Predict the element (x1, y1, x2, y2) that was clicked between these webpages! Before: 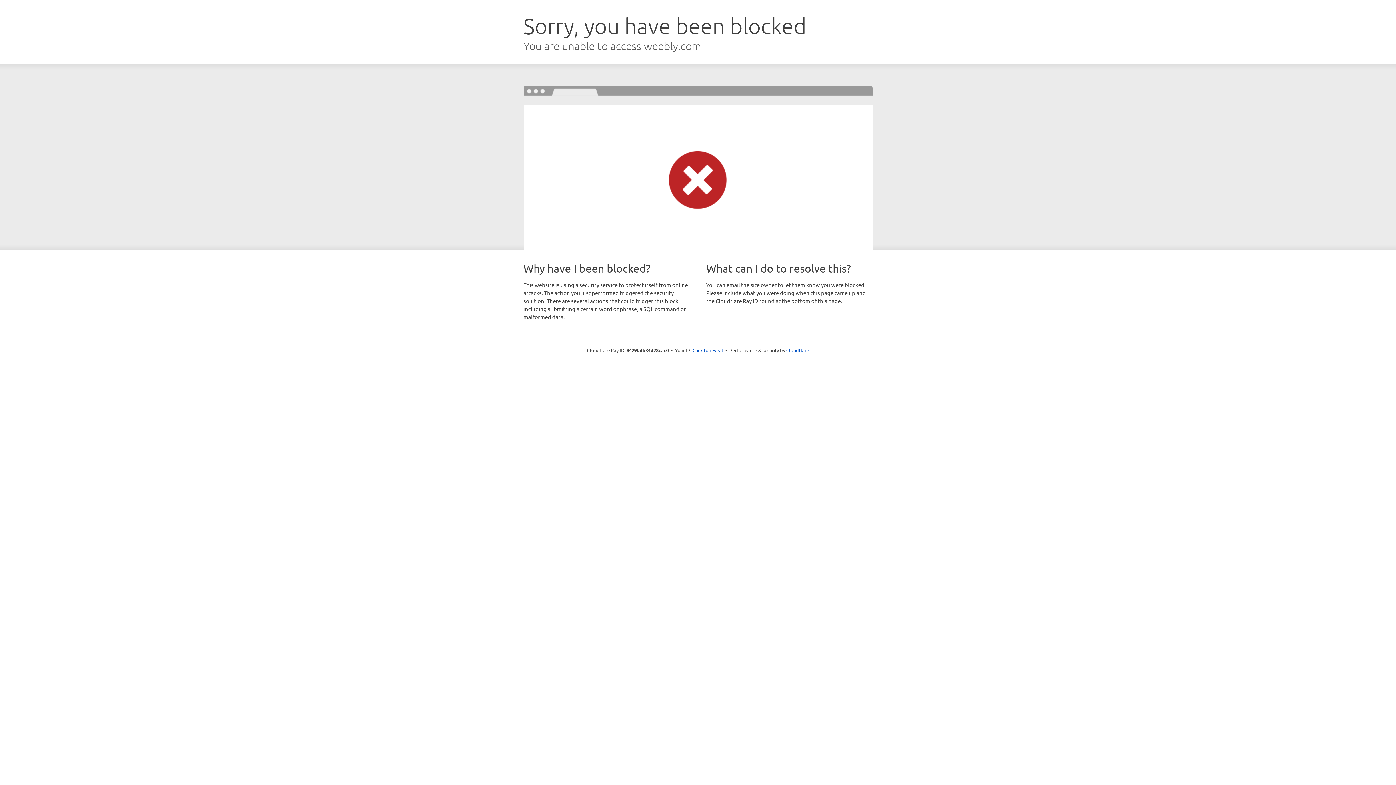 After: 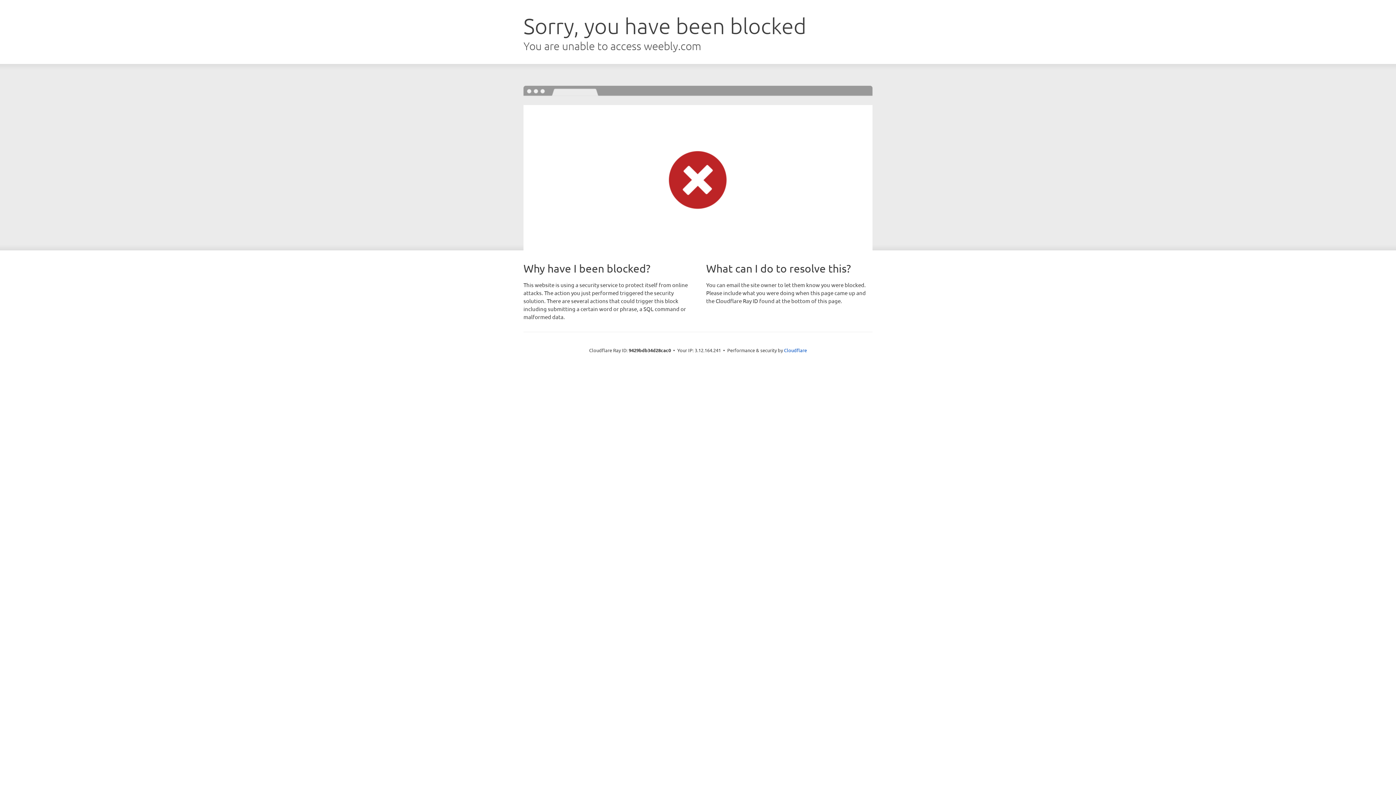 Action: bbox: (692, 346, 723, 353) label: Click to reveal